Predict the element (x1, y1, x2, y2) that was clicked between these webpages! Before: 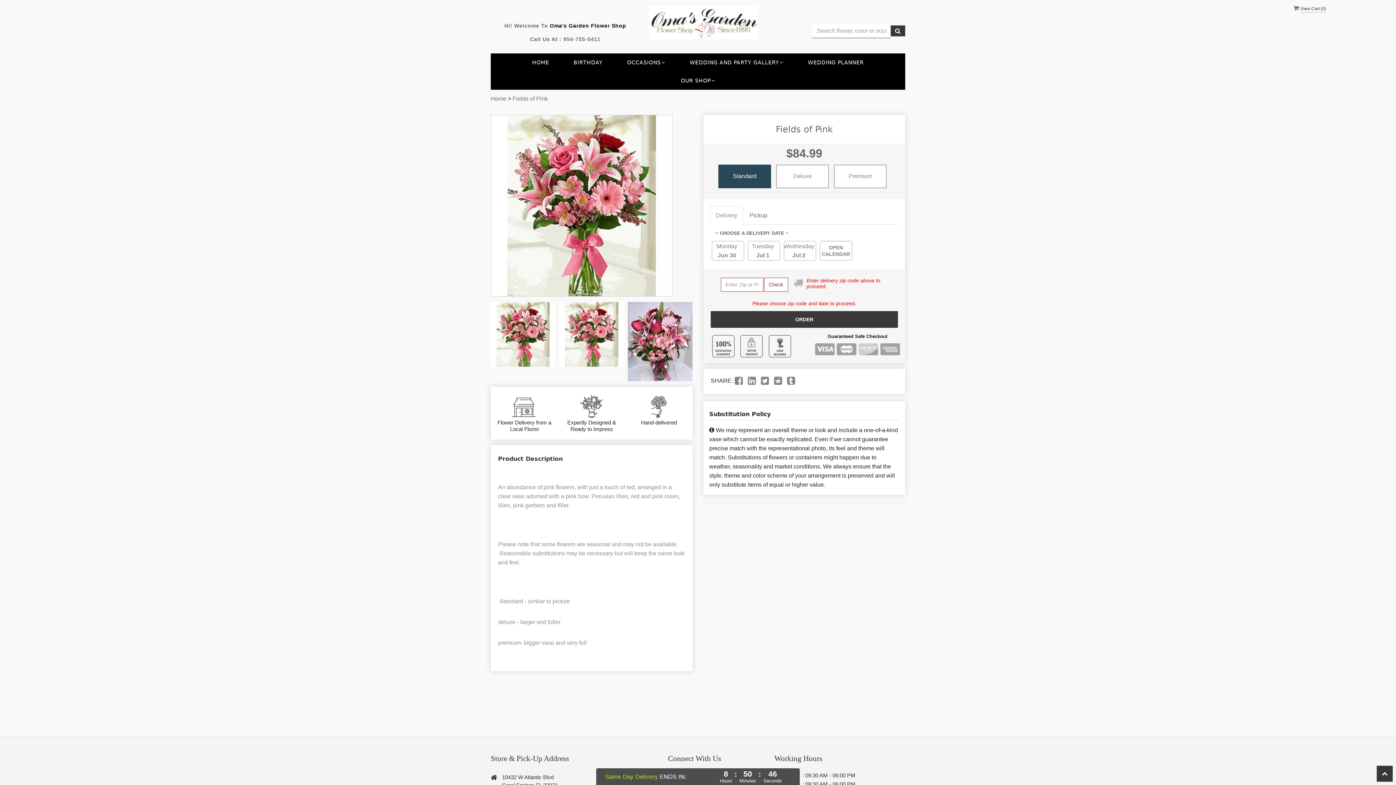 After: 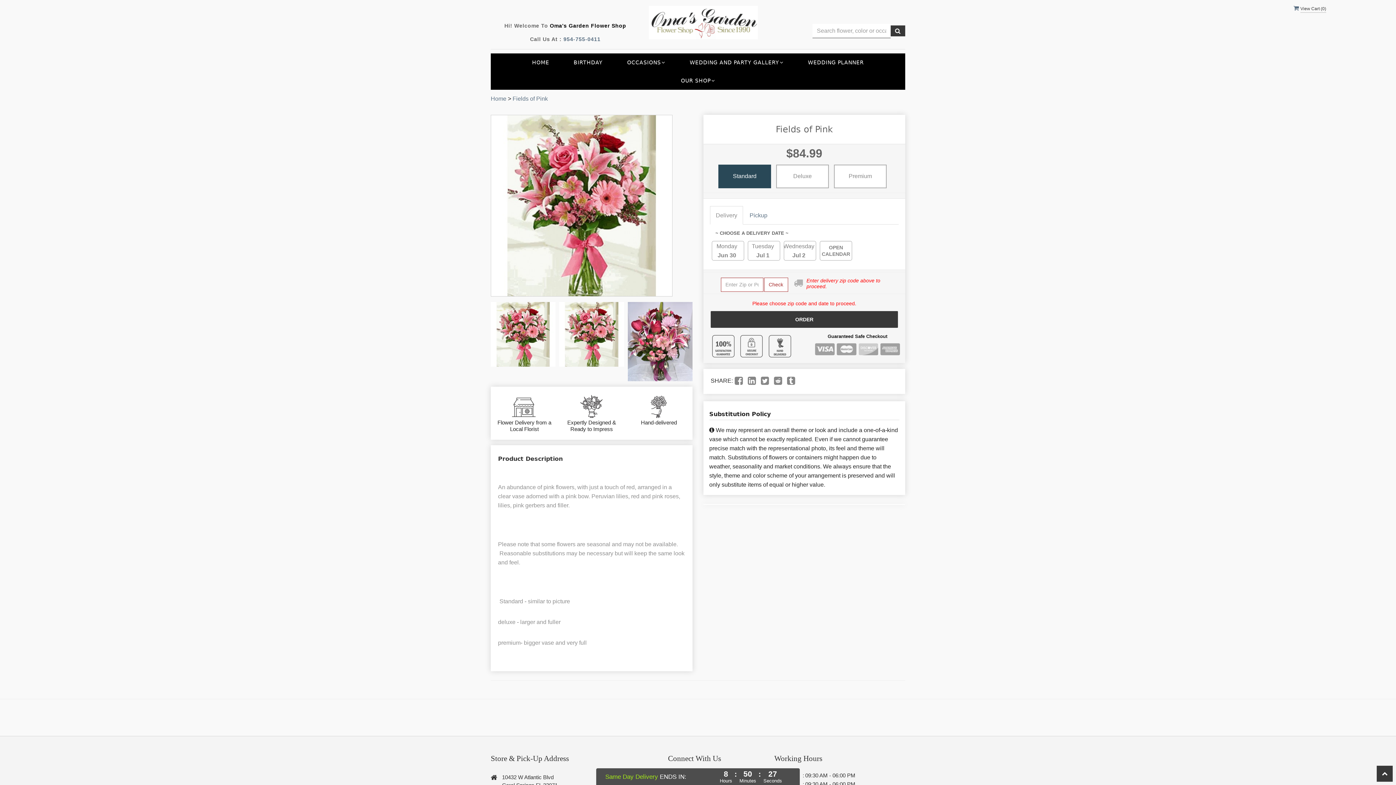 Action: bbox: (734, 379, 742, 385)